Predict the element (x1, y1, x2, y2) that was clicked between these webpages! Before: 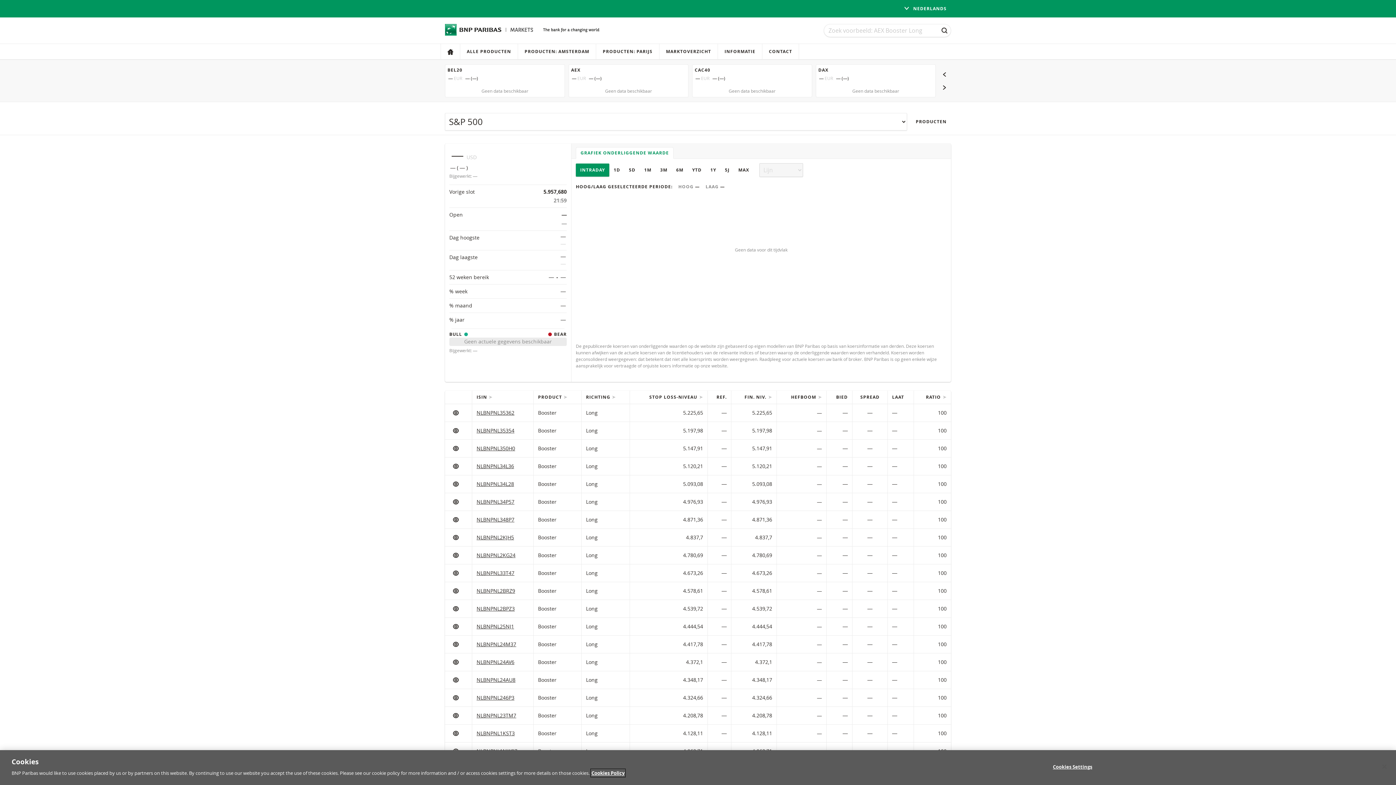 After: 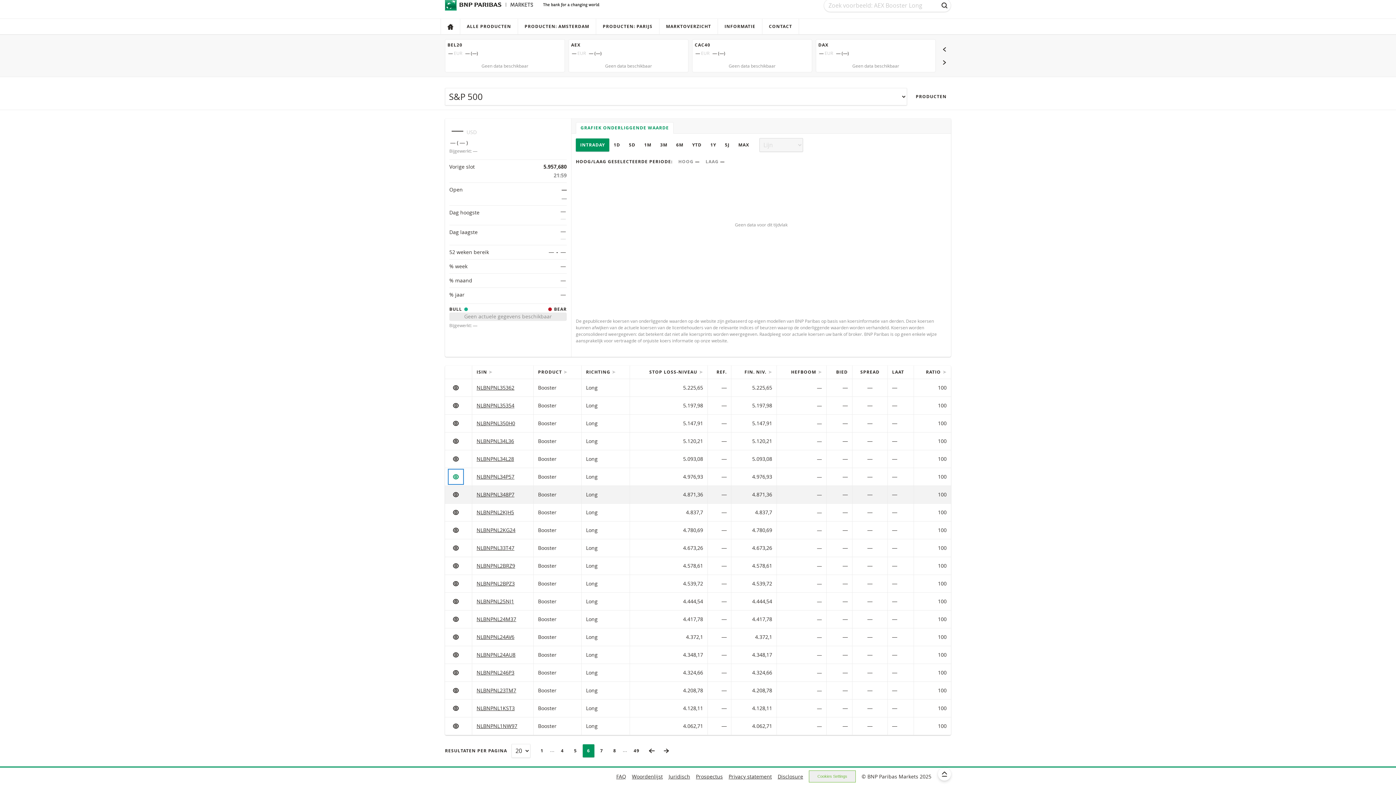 Action: bbox: (449, 495, 462, 508) label: VOORVERTONING